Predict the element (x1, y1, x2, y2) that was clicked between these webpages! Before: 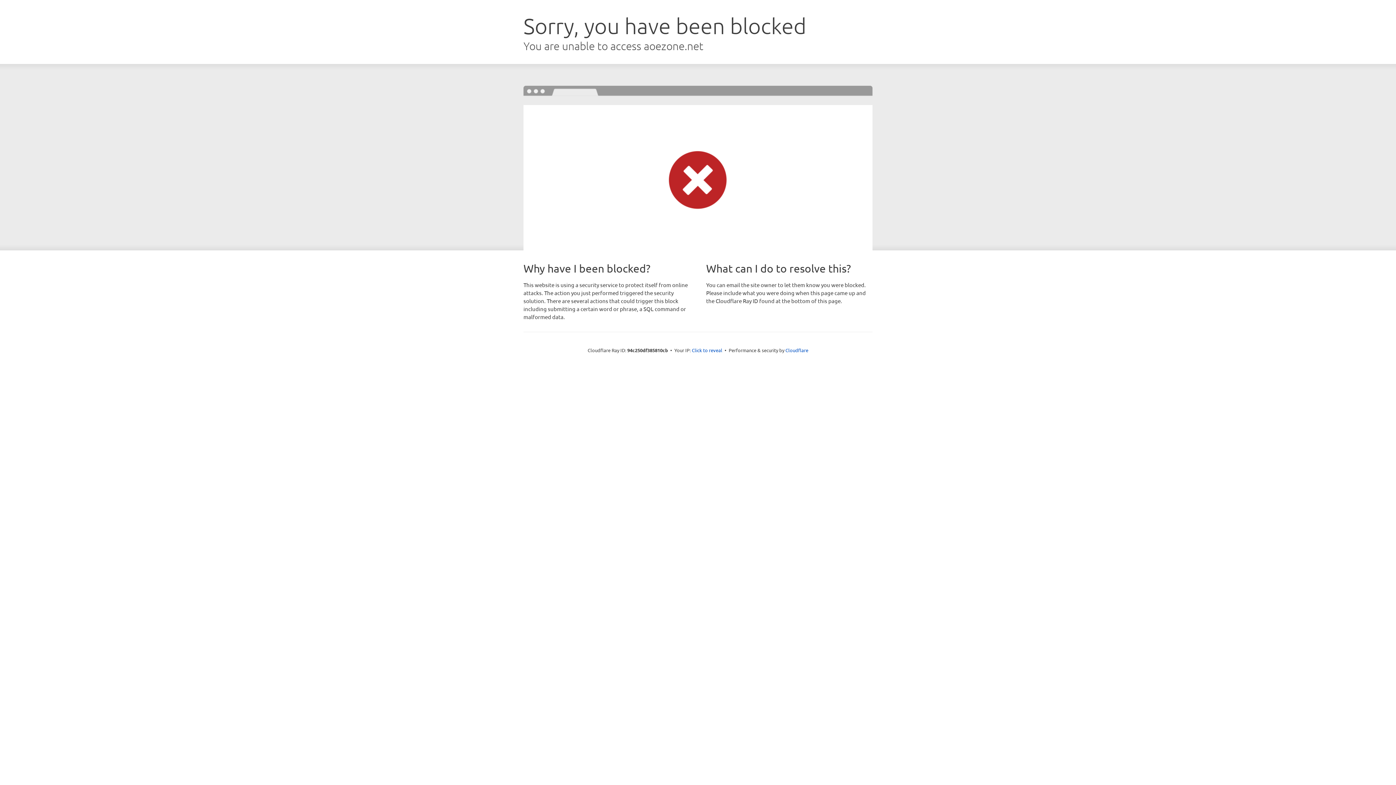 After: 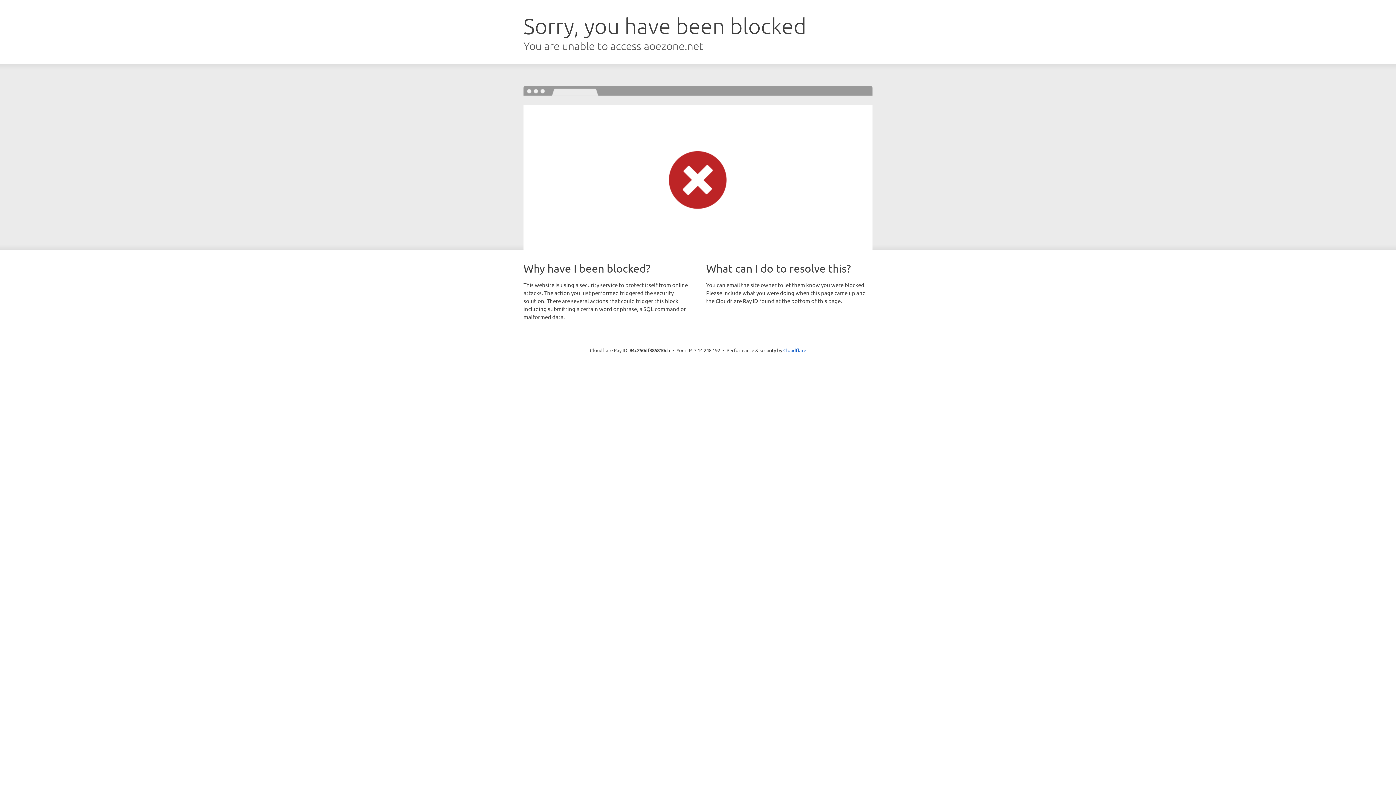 Action: bbox: (692, 346, 722, 353) label: Click to reveal